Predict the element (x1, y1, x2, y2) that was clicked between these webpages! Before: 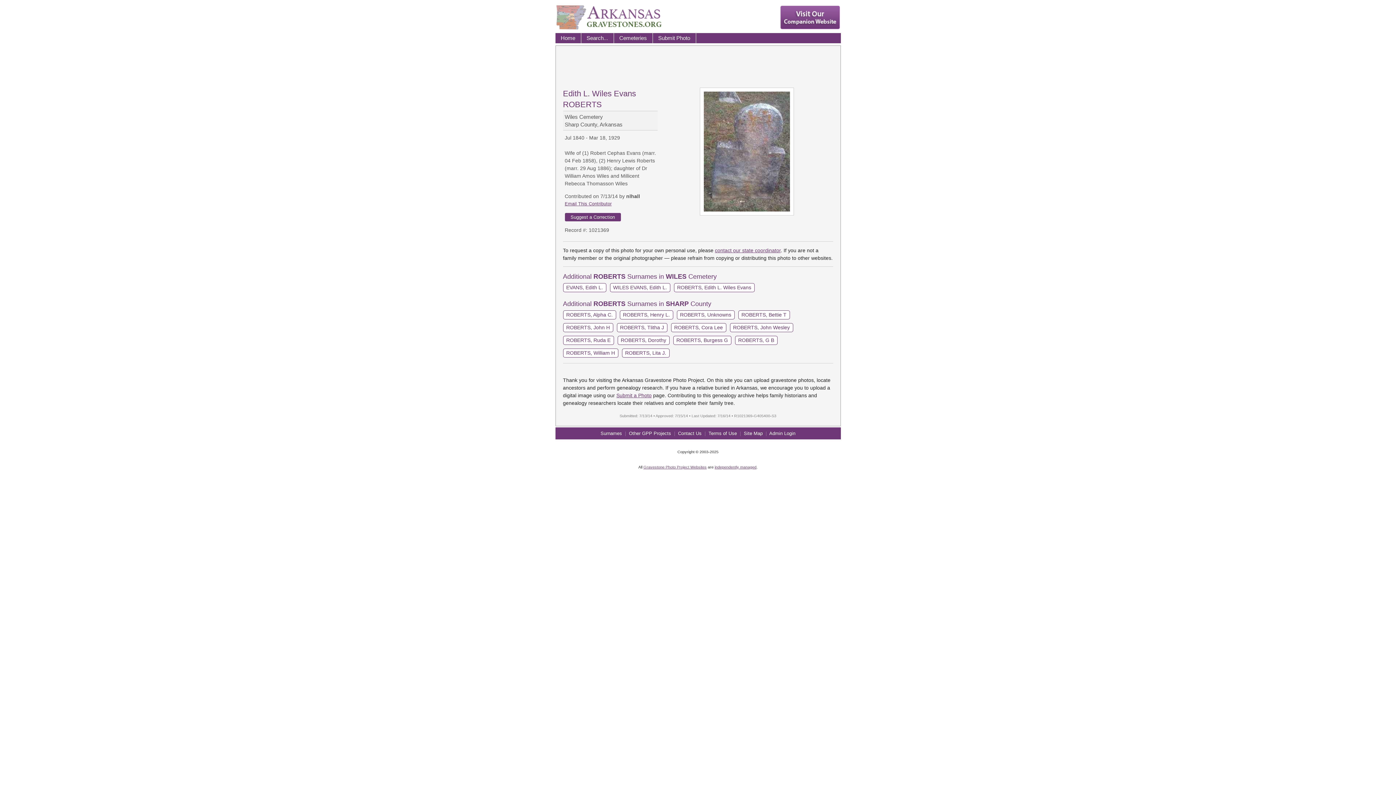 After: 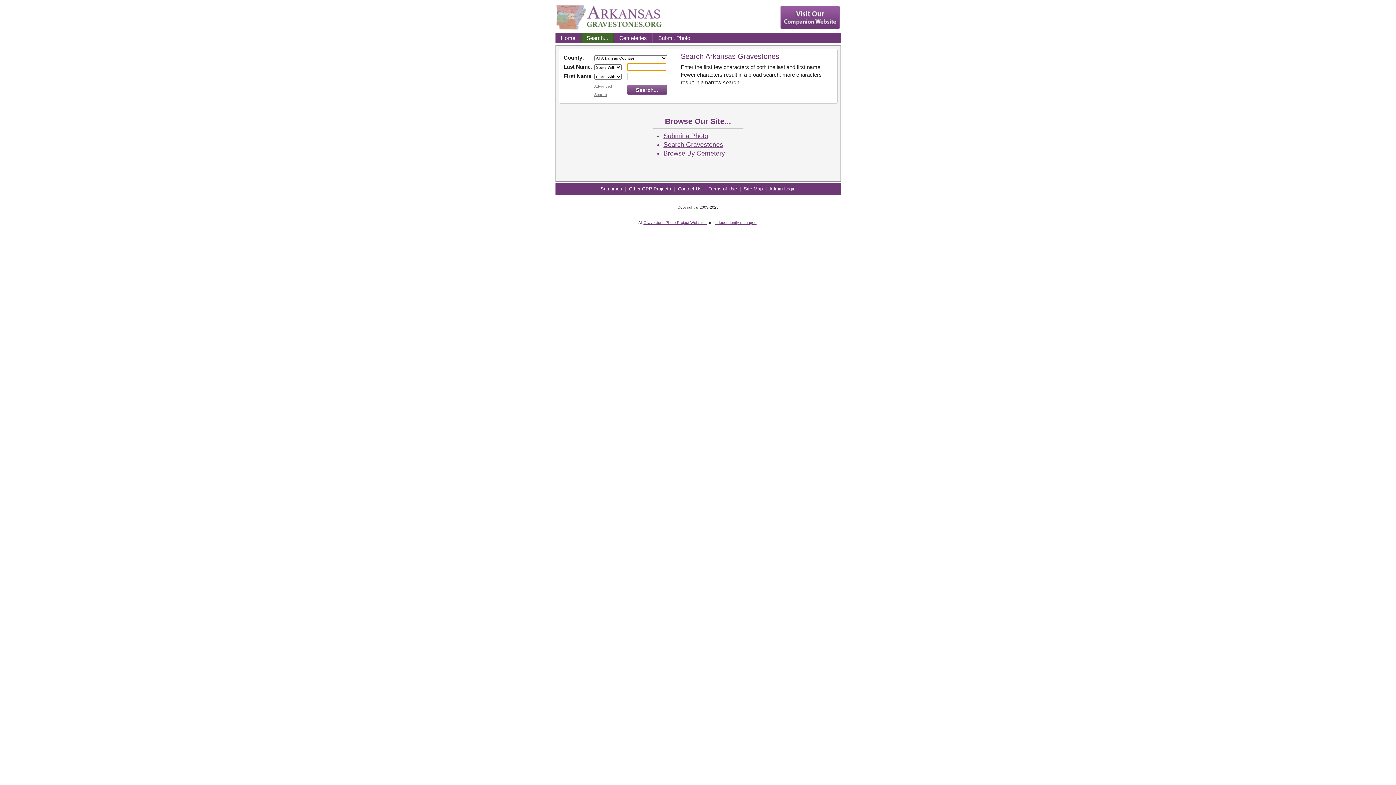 Action: label: Search... bbox: (581, 33, 614, 43)